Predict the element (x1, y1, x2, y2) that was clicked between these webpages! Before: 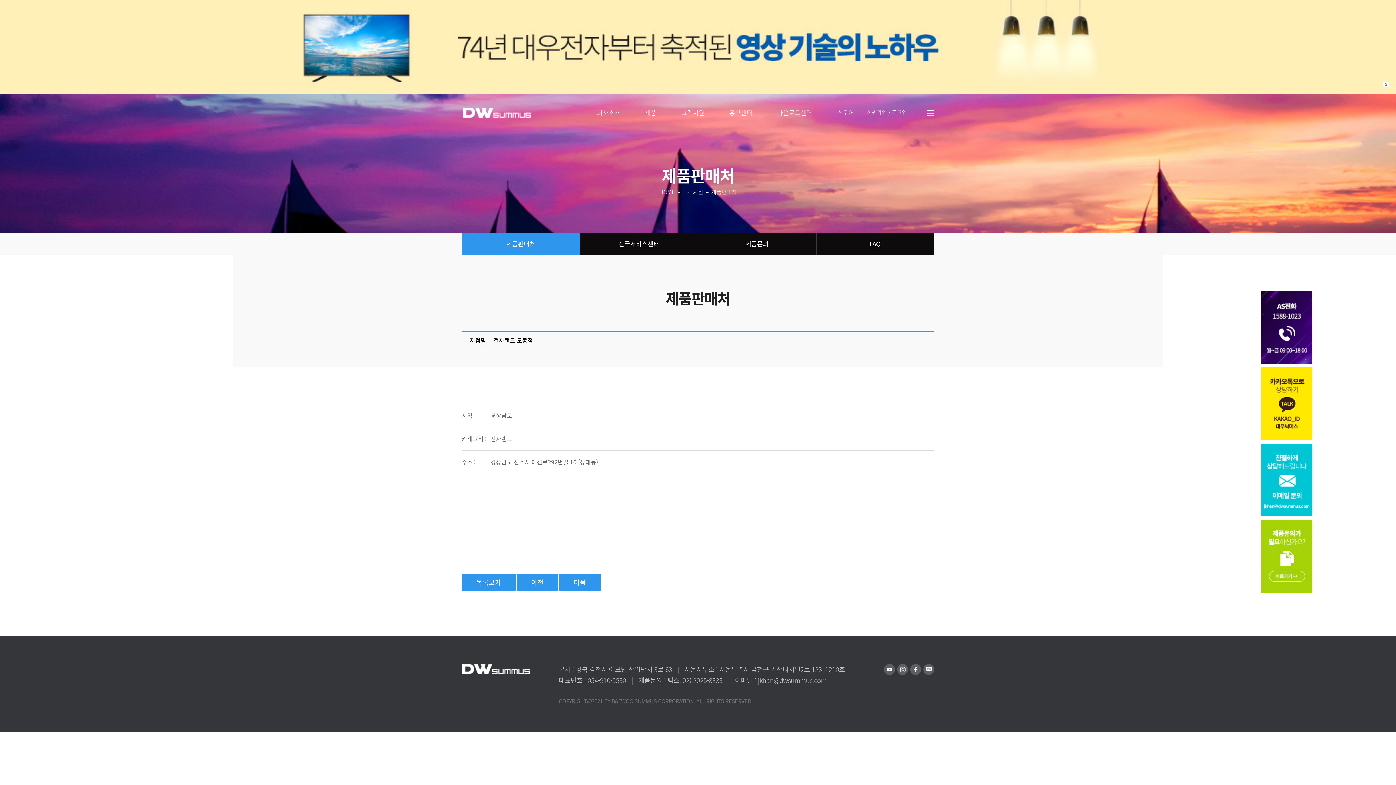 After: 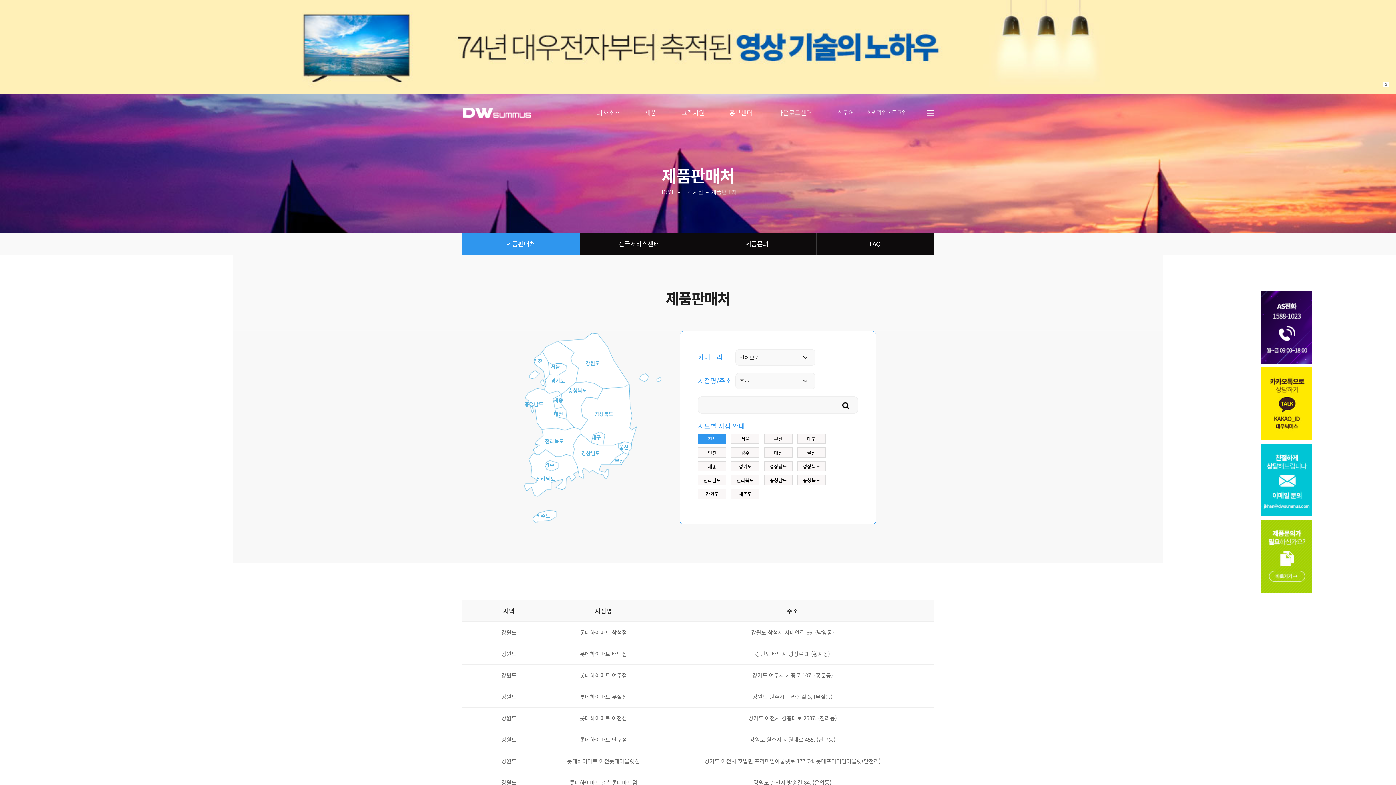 Action: label: 목록보기 bbox: (461, 574, 515, 591)